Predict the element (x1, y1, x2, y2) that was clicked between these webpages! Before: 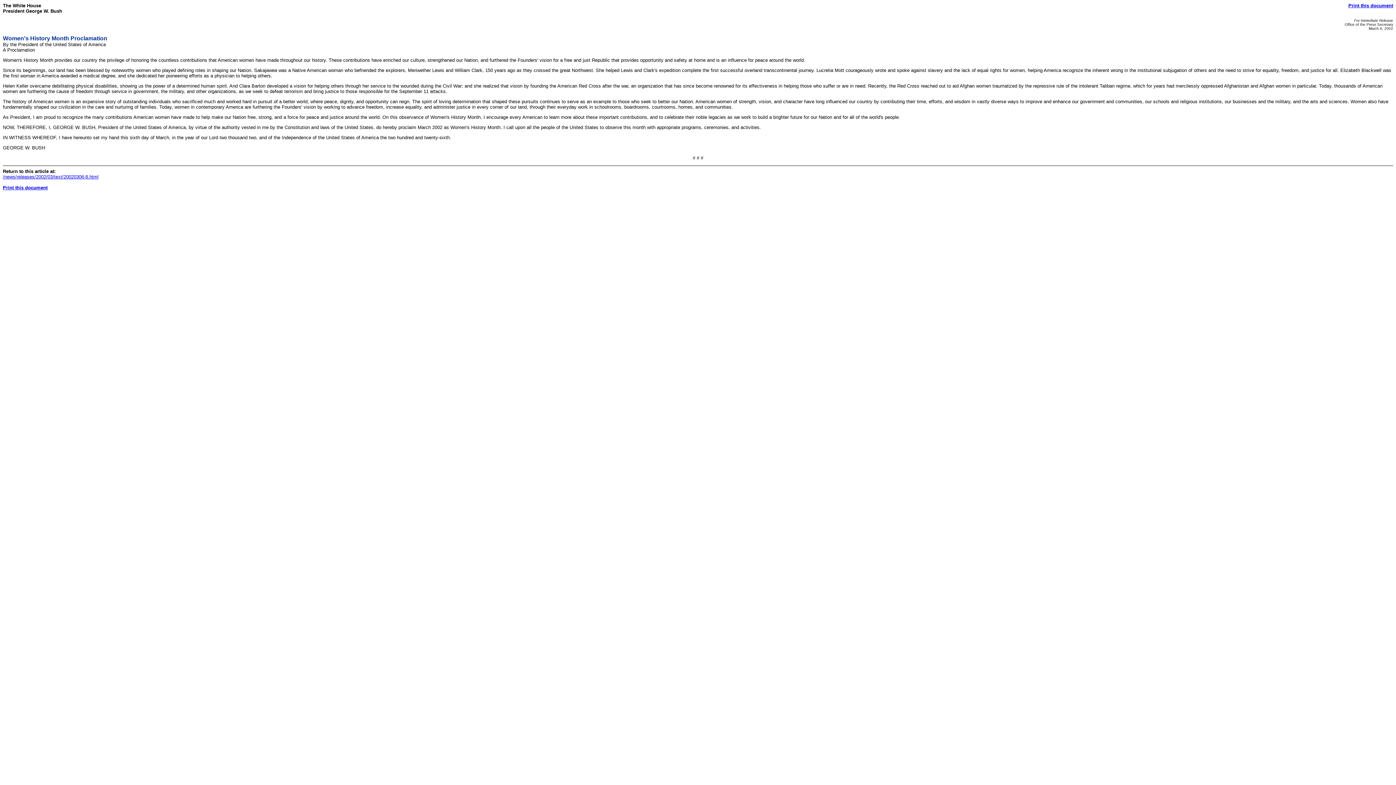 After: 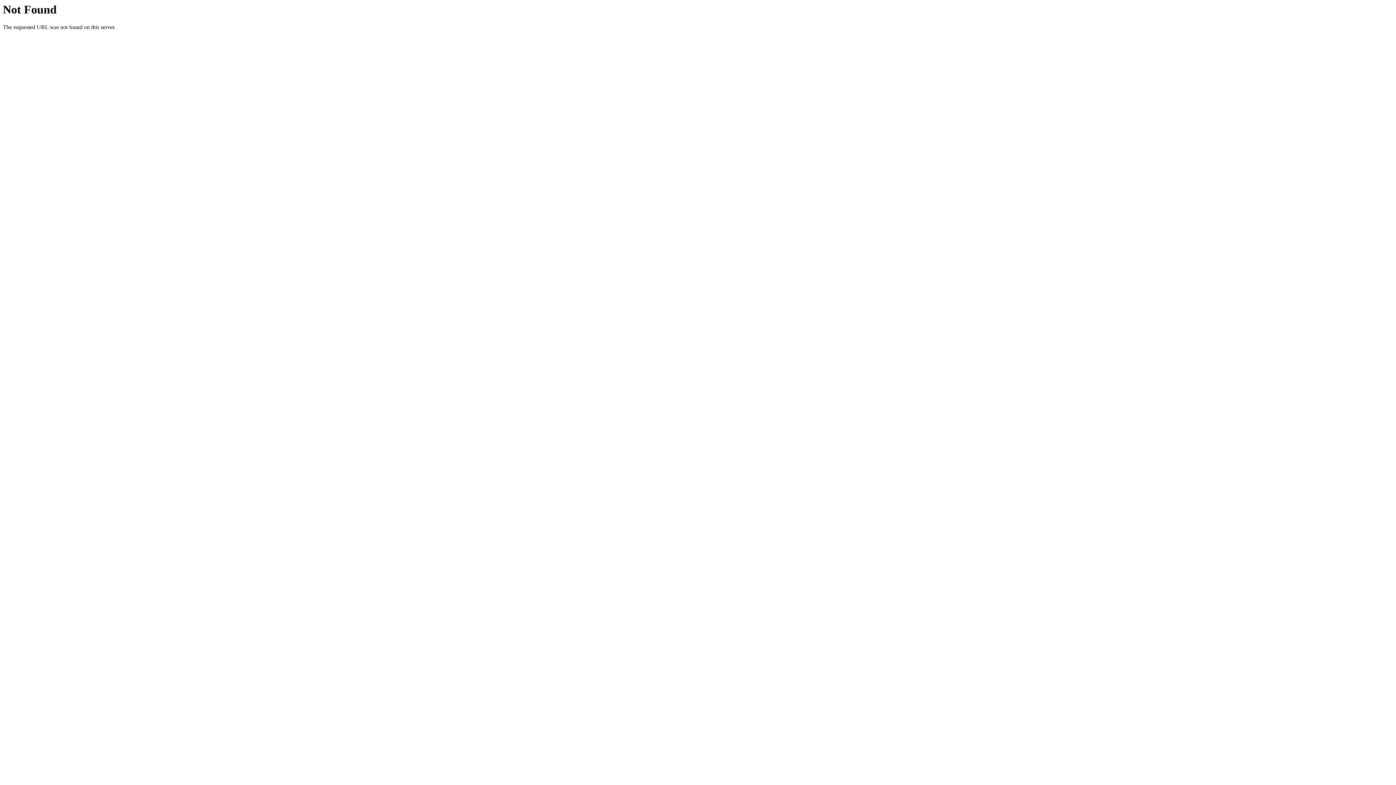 Action: bbox: (2, 184, 47, 190) label: Print this document